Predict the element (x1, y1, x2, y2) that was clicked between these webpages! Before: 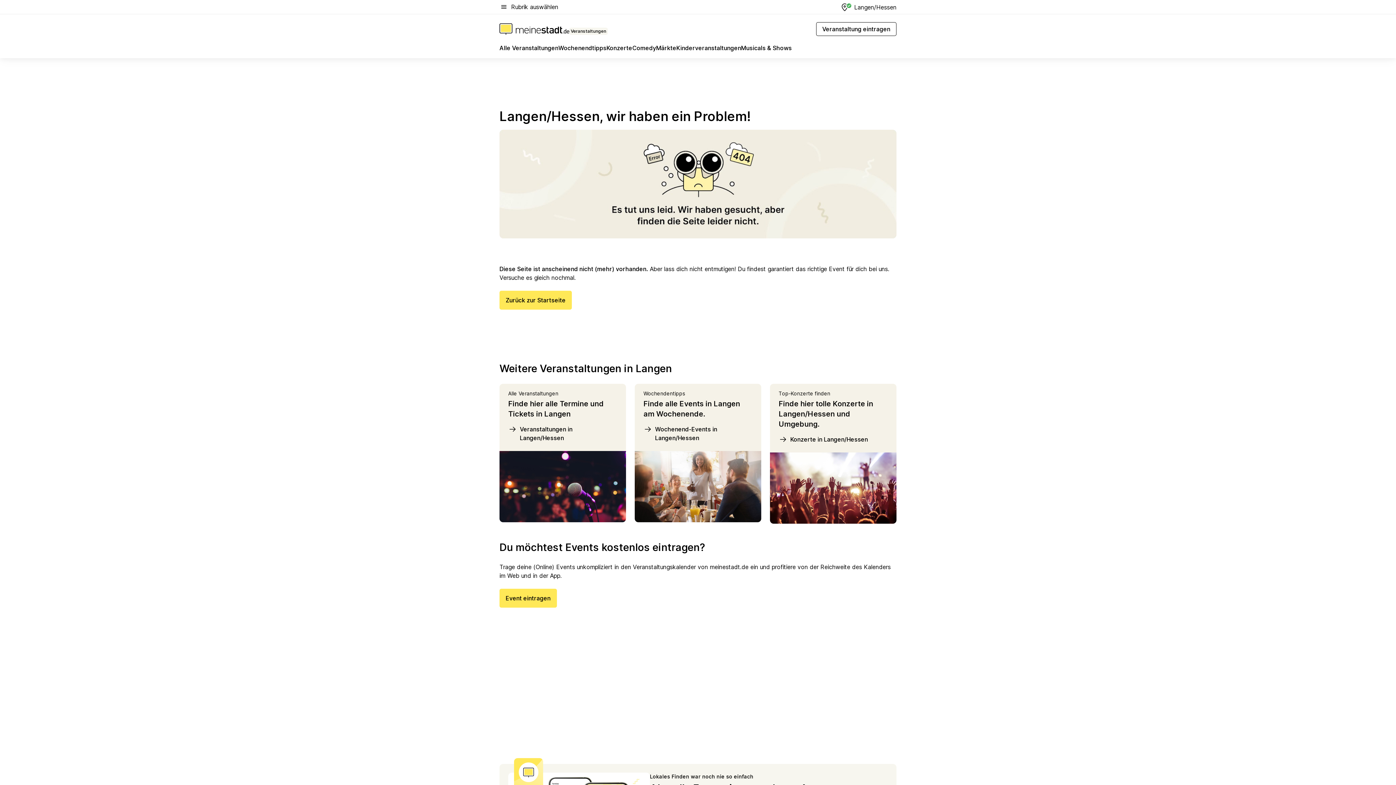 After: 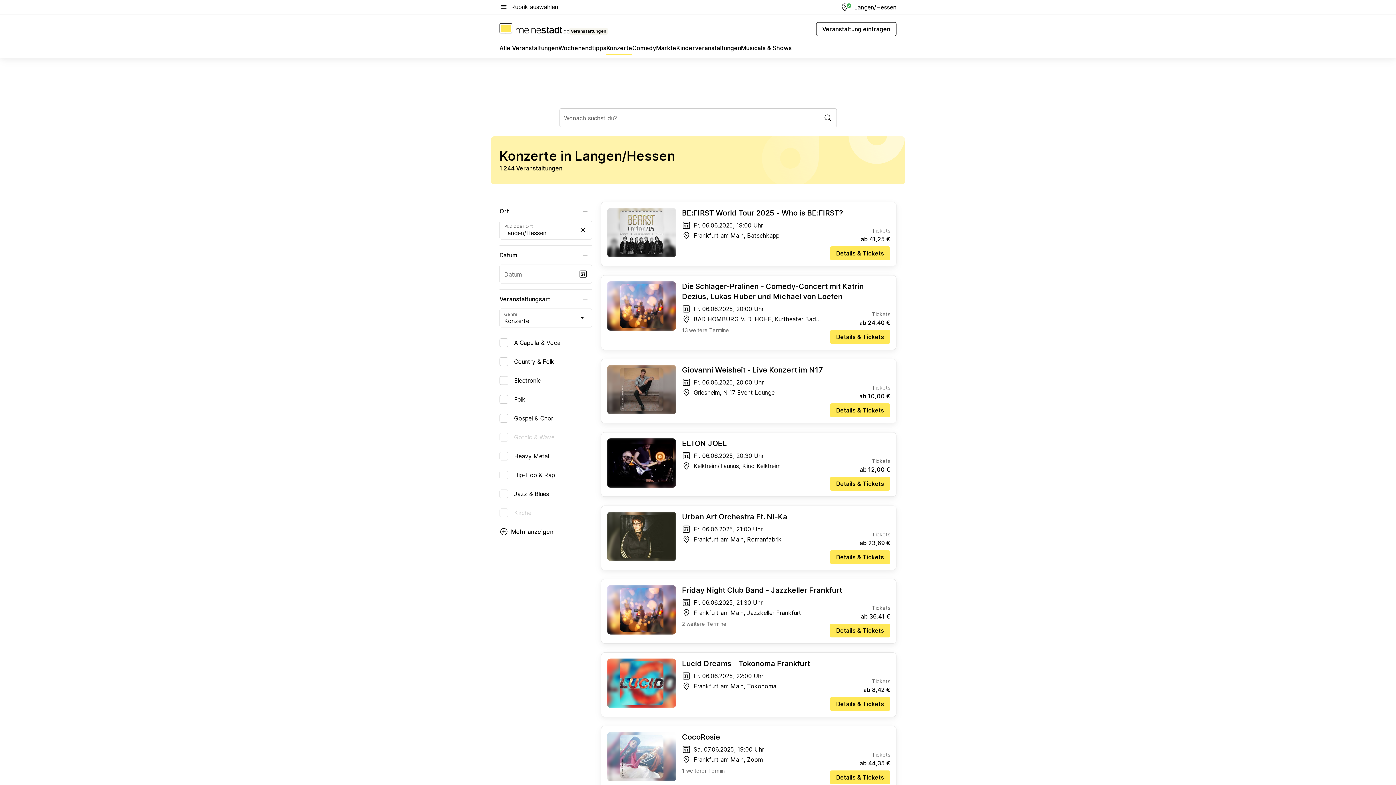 Action: label: Konzerte bbox: (606, 43, 632, 55)